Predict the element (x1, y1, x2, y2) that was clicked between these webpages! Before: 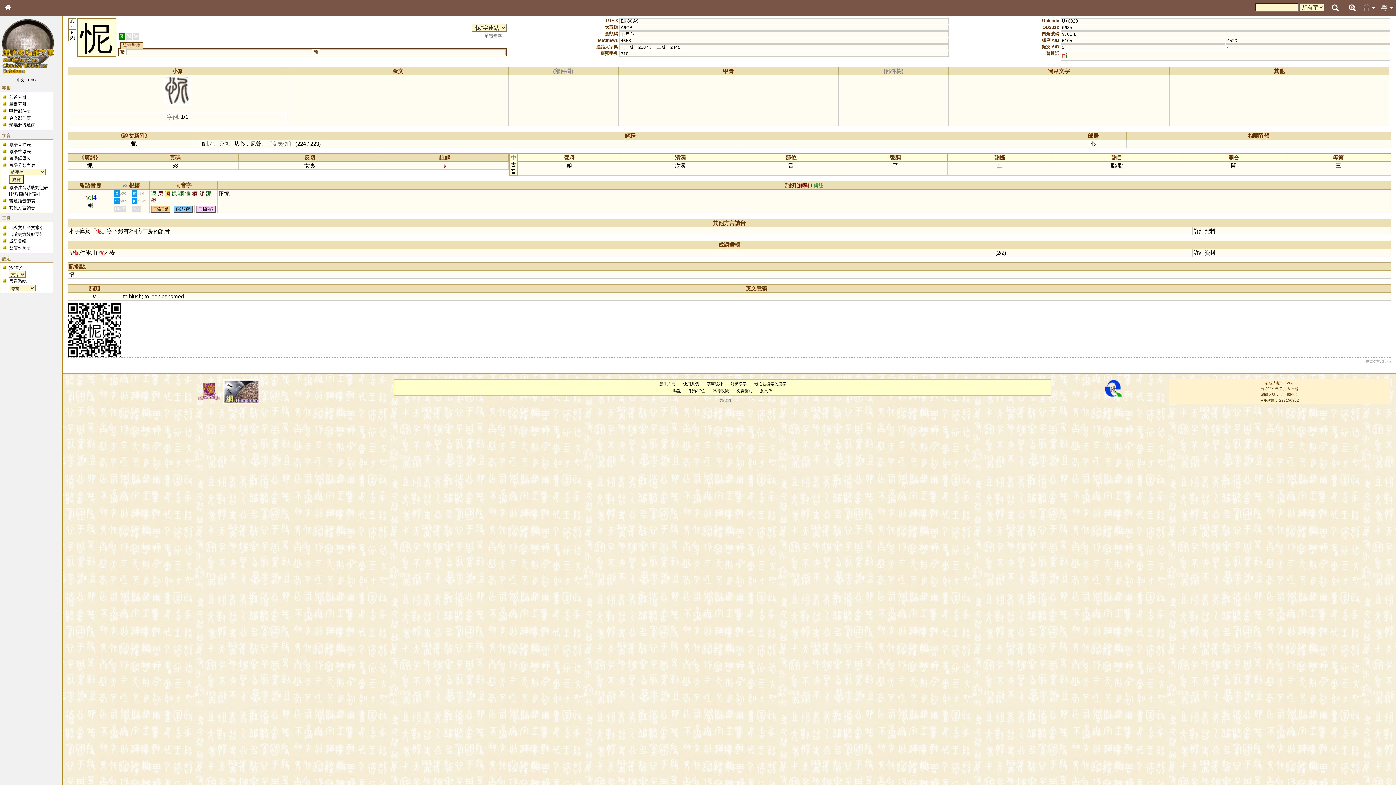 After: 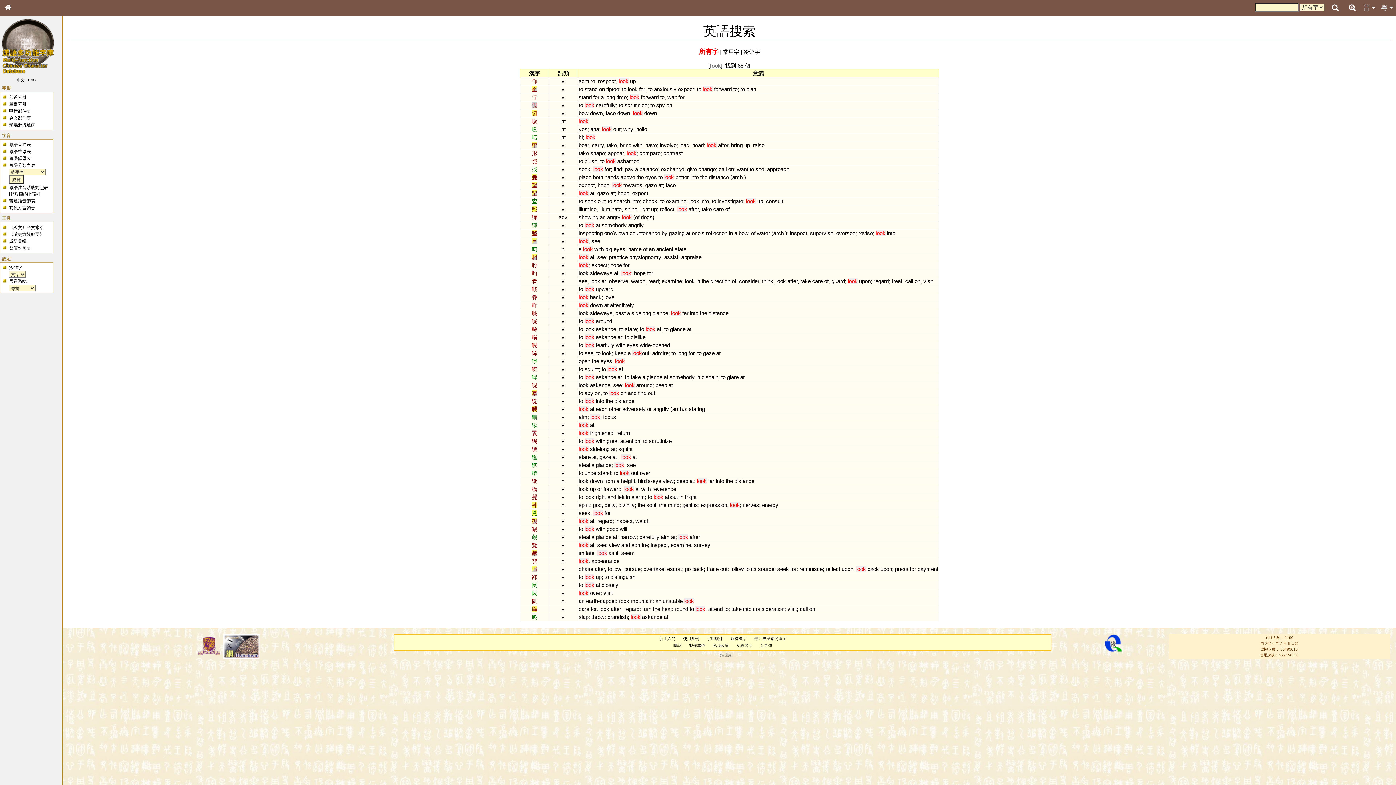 Action: label: look bbox: (150, 293, 160, 299)